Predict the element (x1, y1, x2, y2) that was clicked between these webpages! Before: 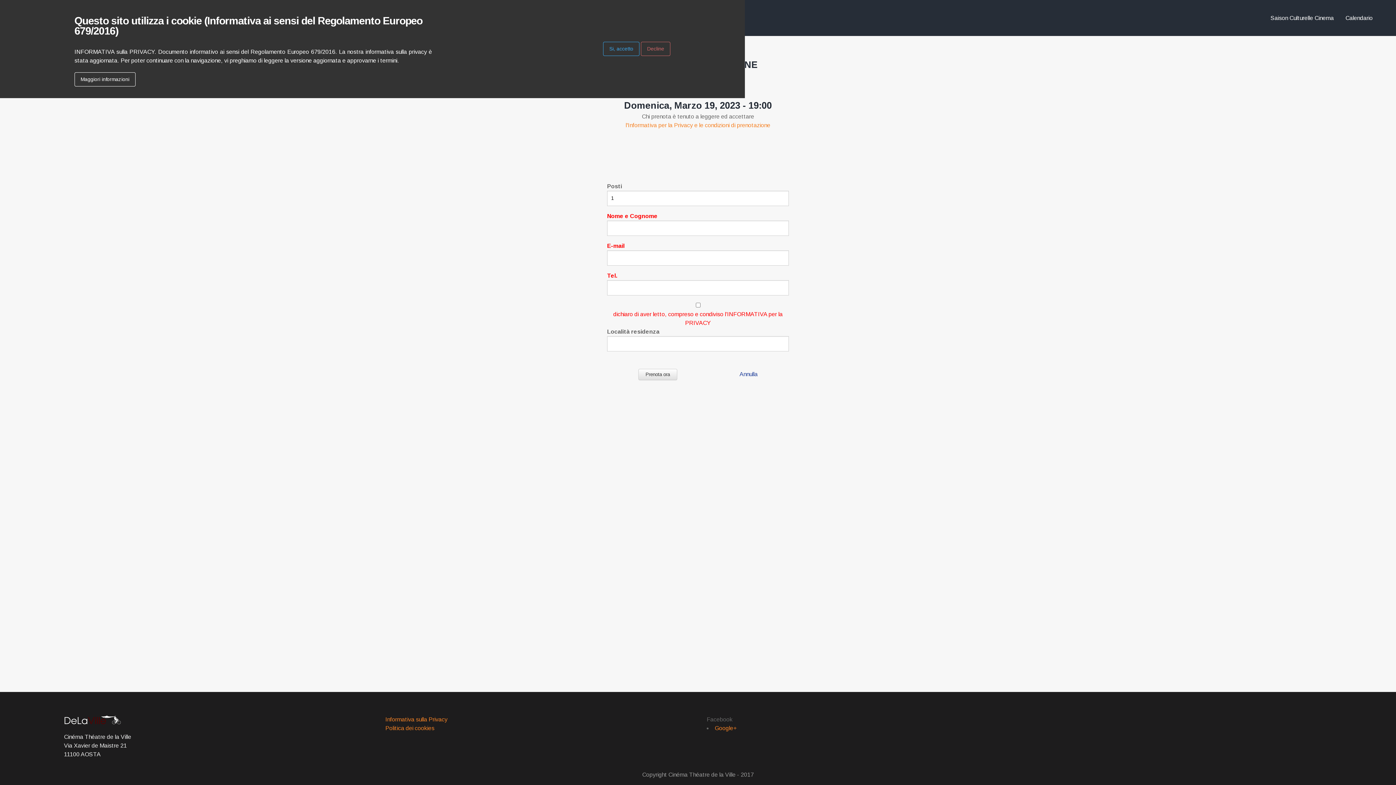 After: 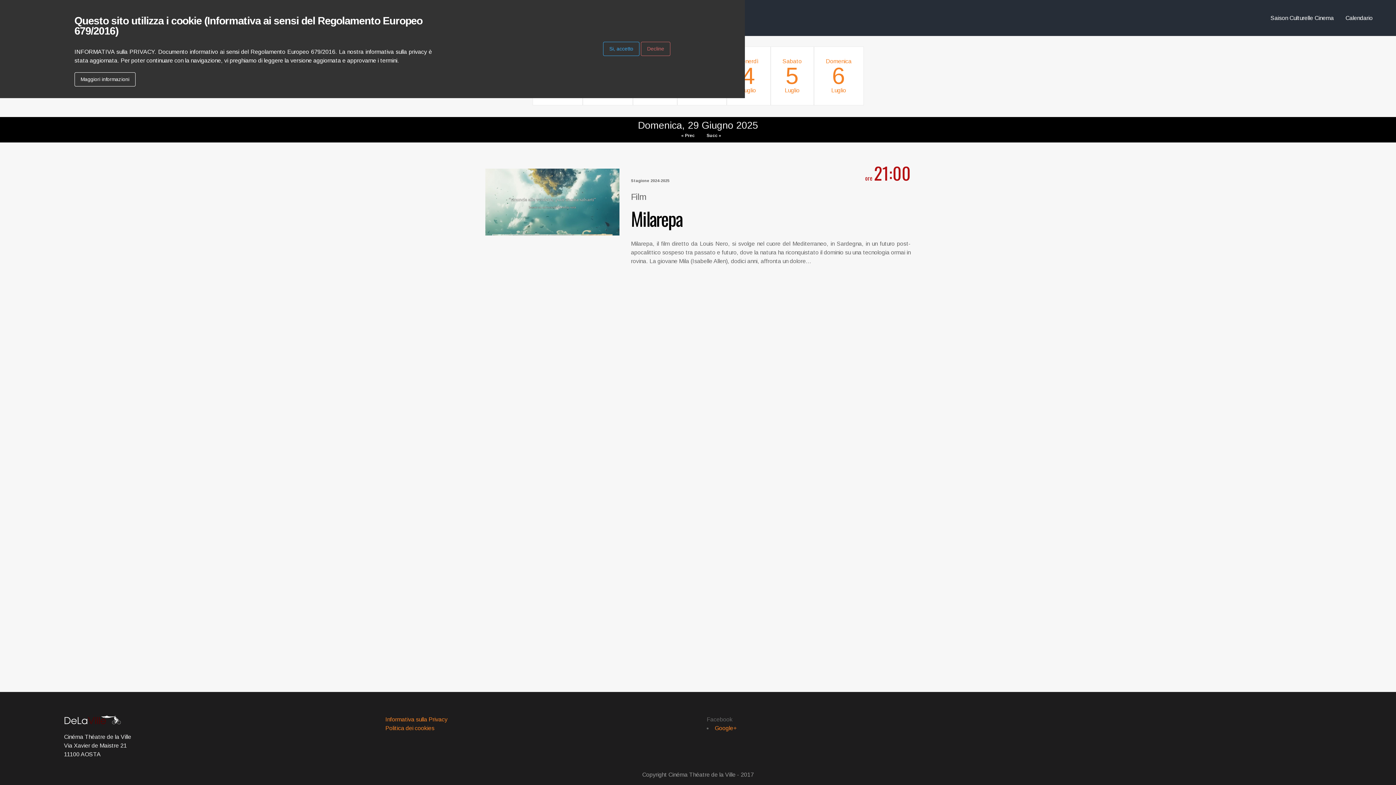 Action: label: Calendario bbox: (1340, 13, 1378, 22)